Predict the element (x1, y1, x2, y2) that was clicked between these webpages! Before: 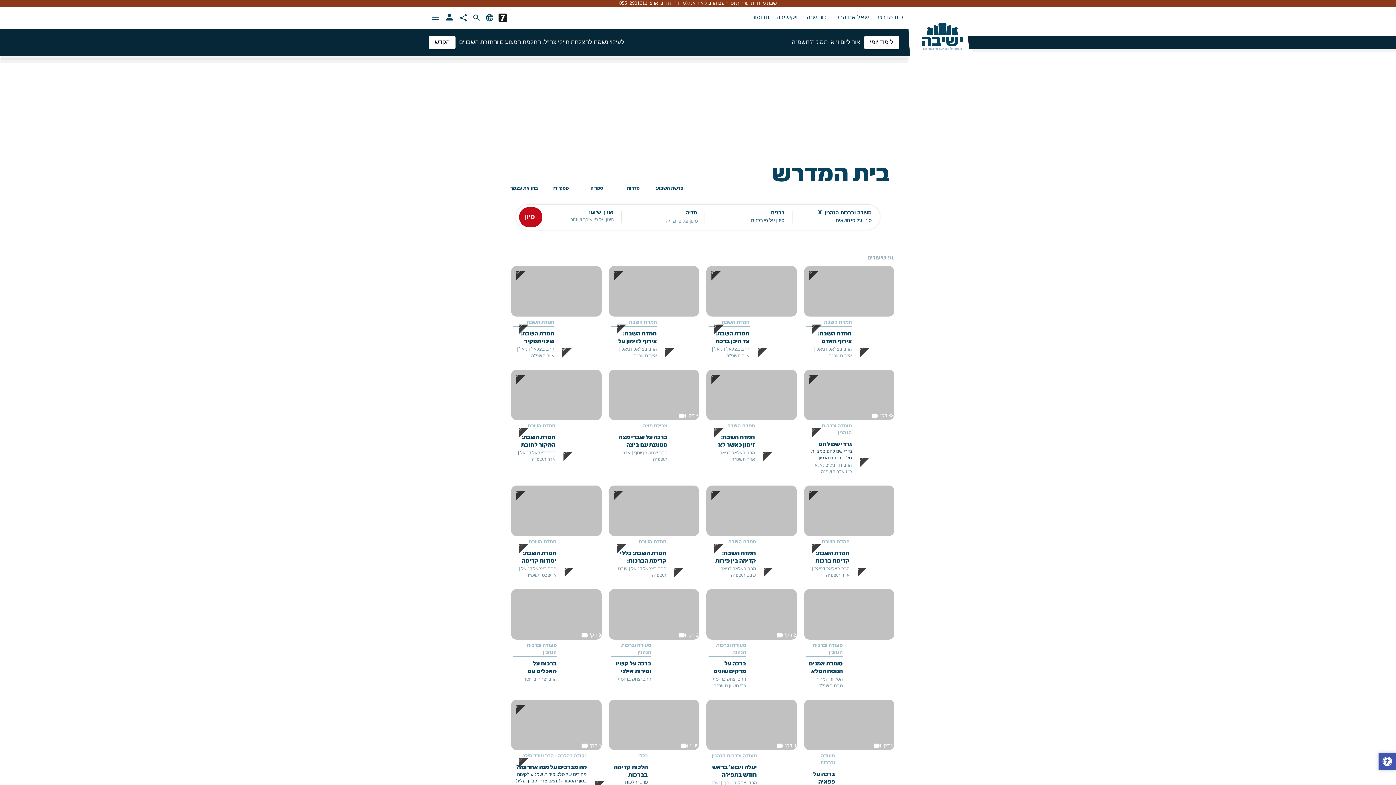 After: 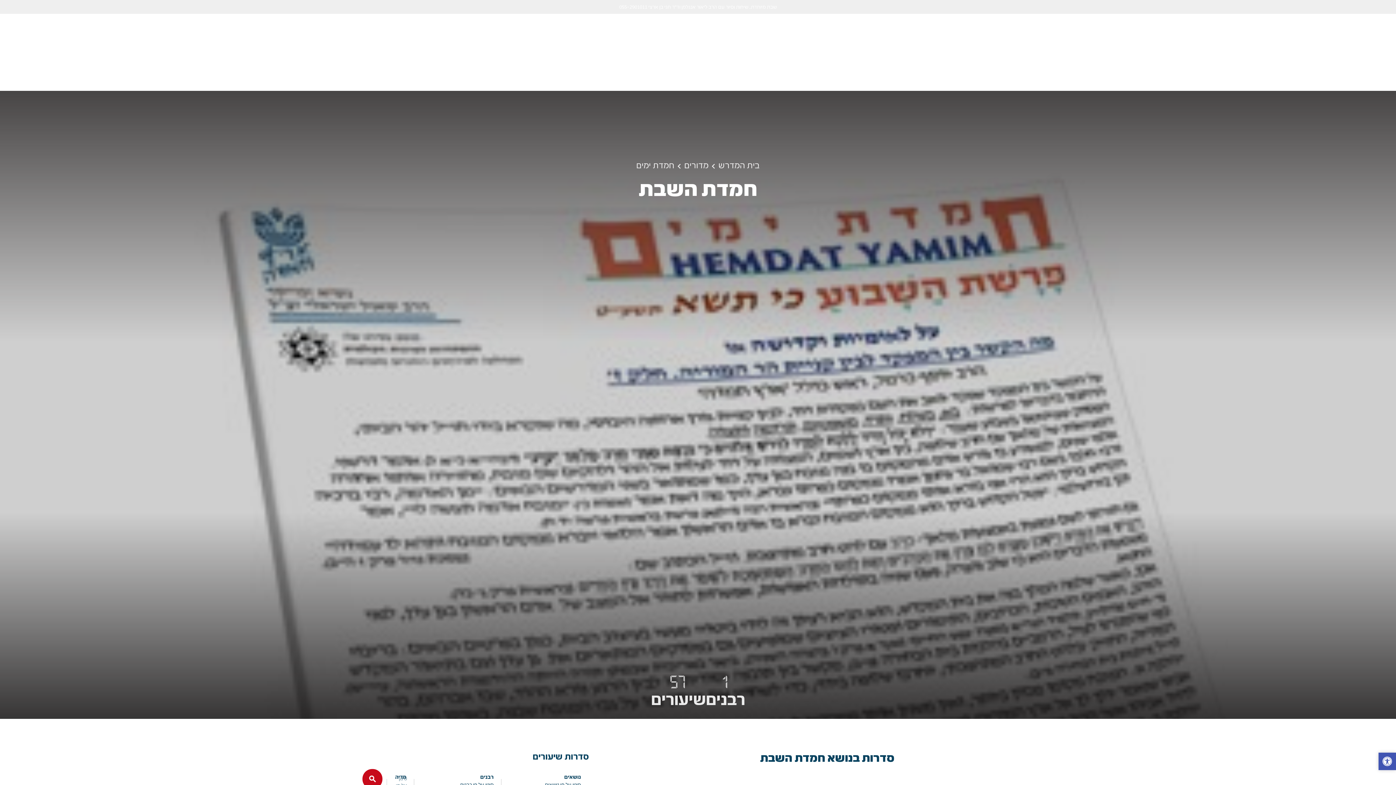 Action: label: חמדת השבת bbox: (514, 539, 556, 546)